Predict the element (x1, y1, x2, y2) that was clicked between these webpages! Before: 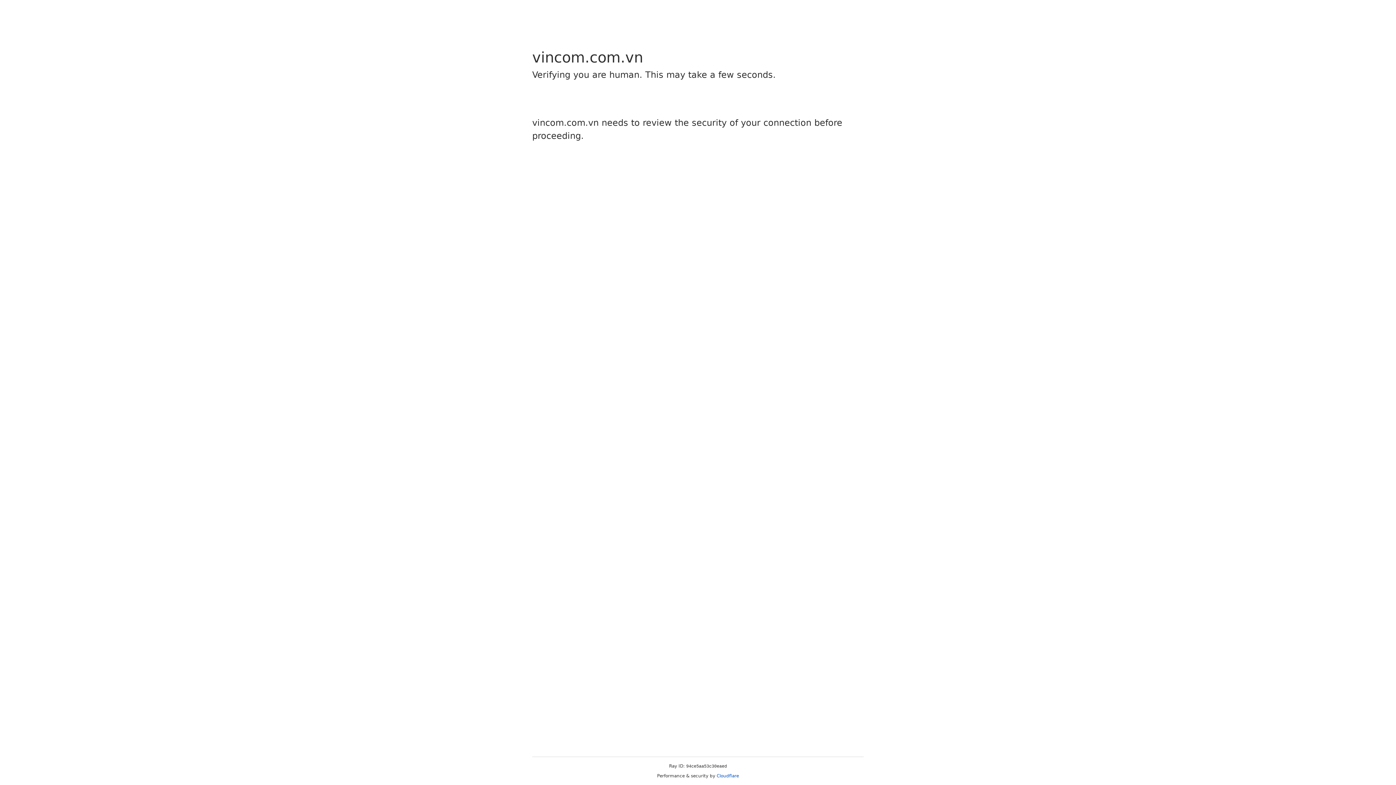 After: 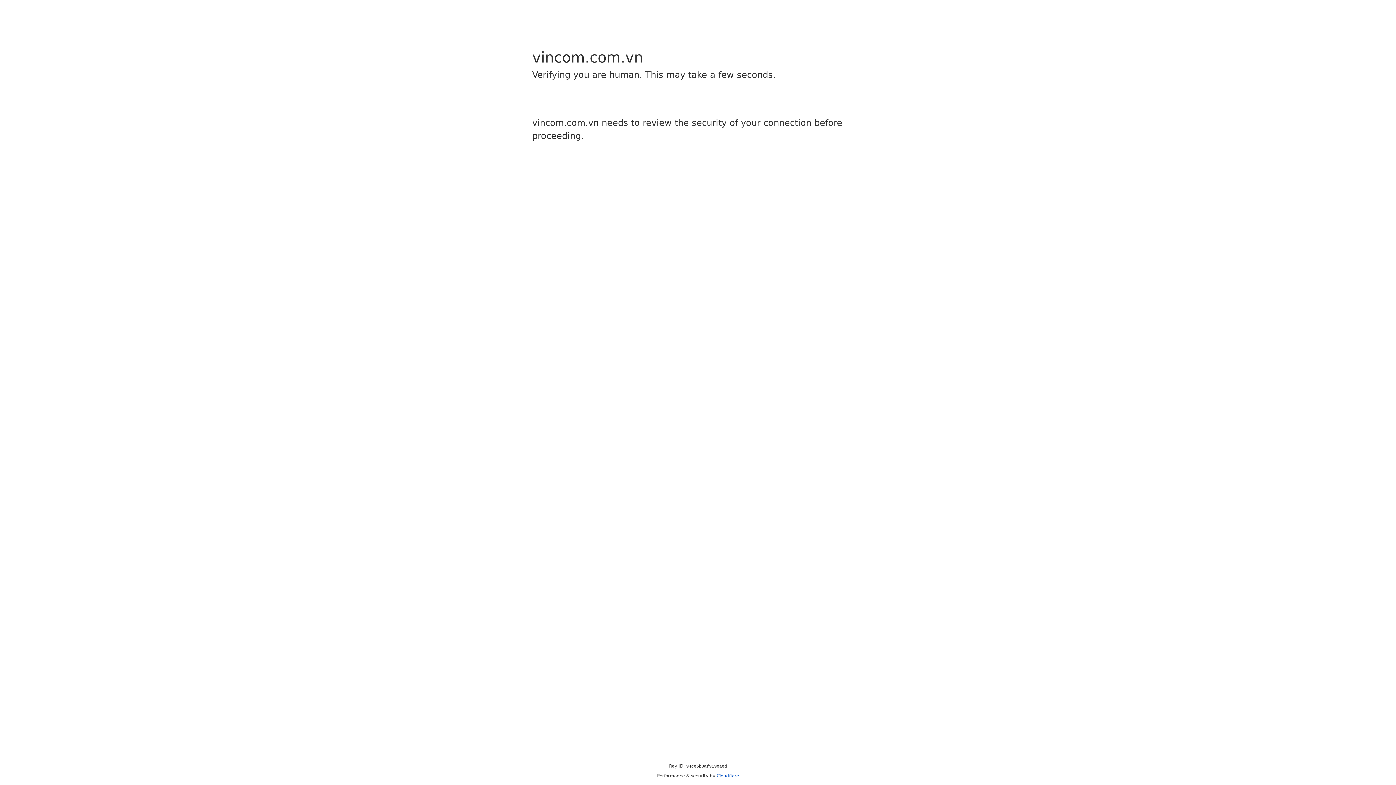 Action: bbox: (716, 773, 739, 778) label: Cloudflare